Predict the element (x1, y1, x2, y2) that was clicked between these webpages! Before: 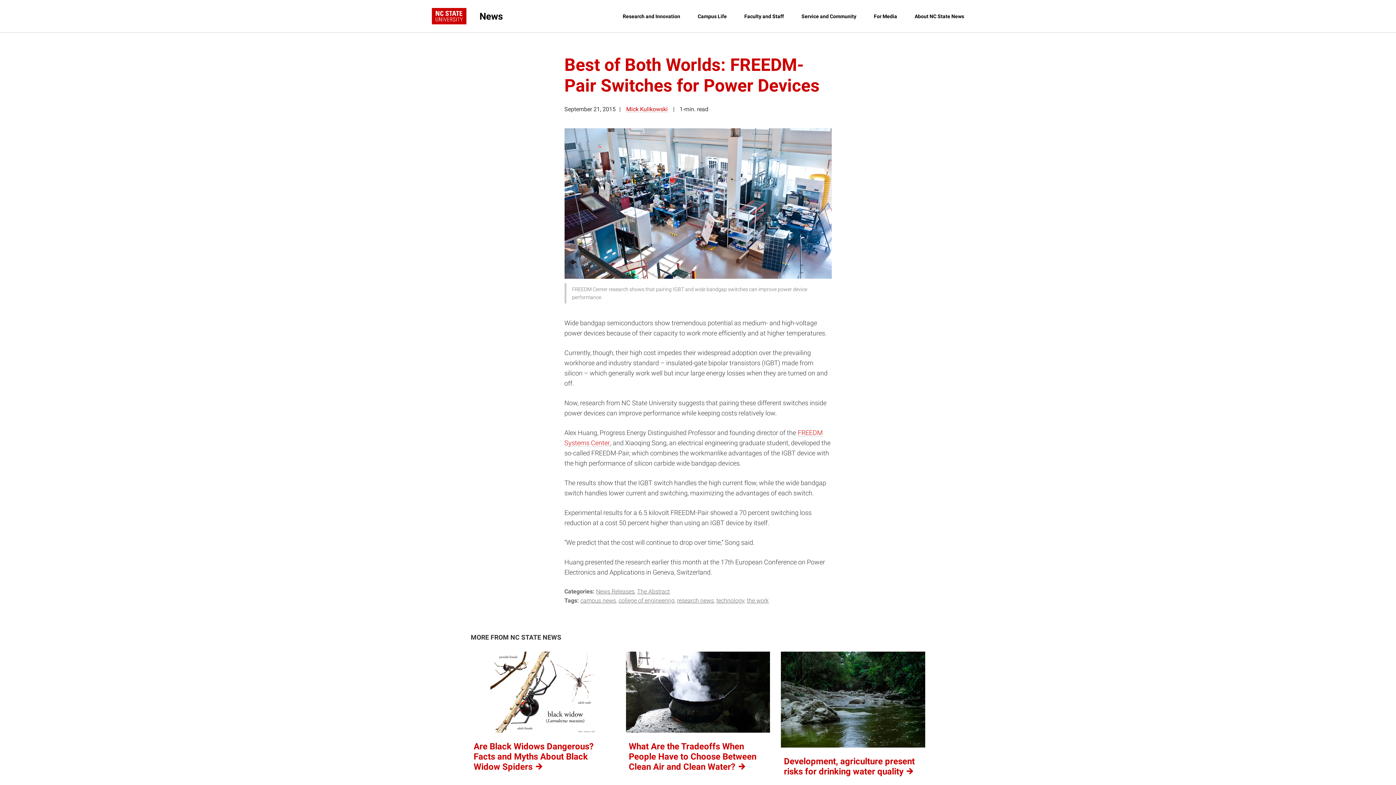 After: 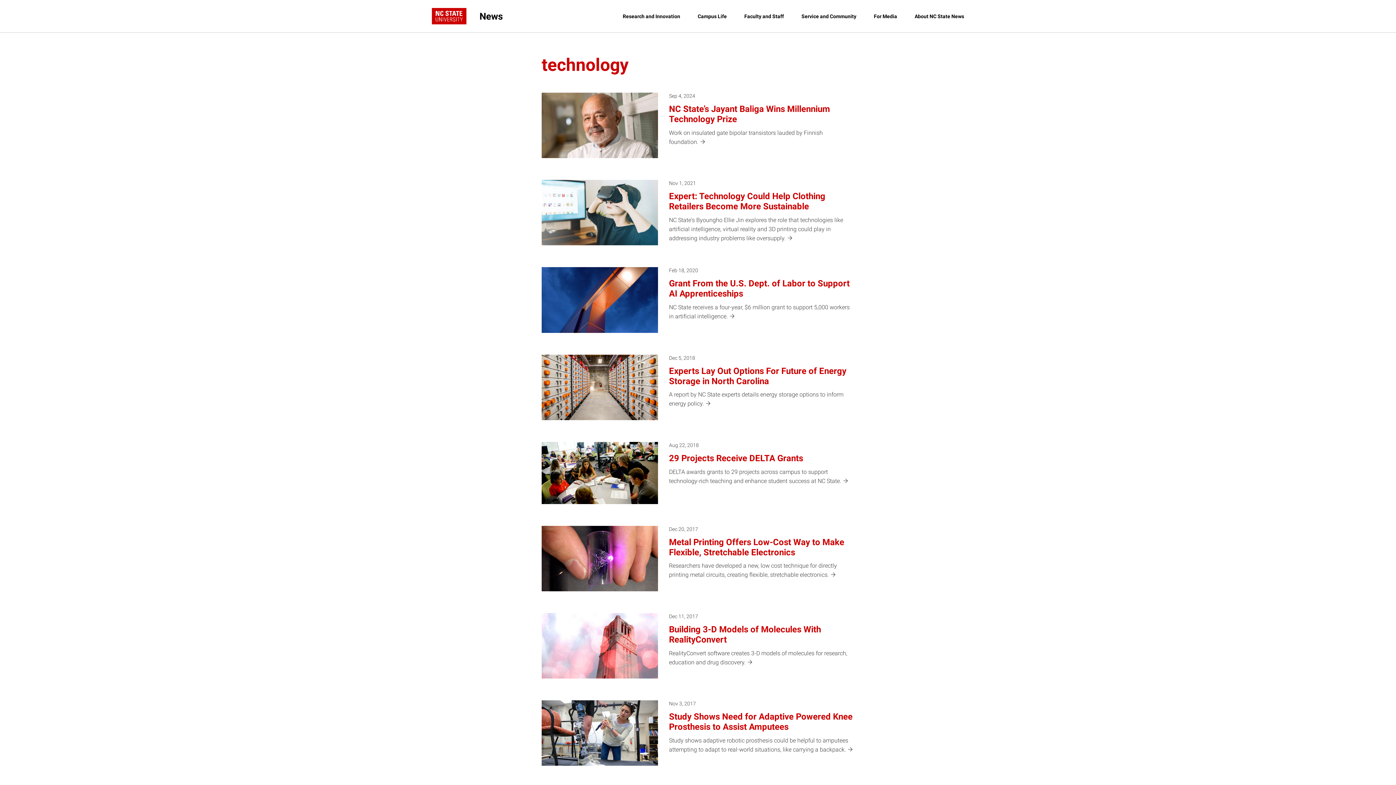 Action: bbox: (716, 597, 745, 604) label: technology